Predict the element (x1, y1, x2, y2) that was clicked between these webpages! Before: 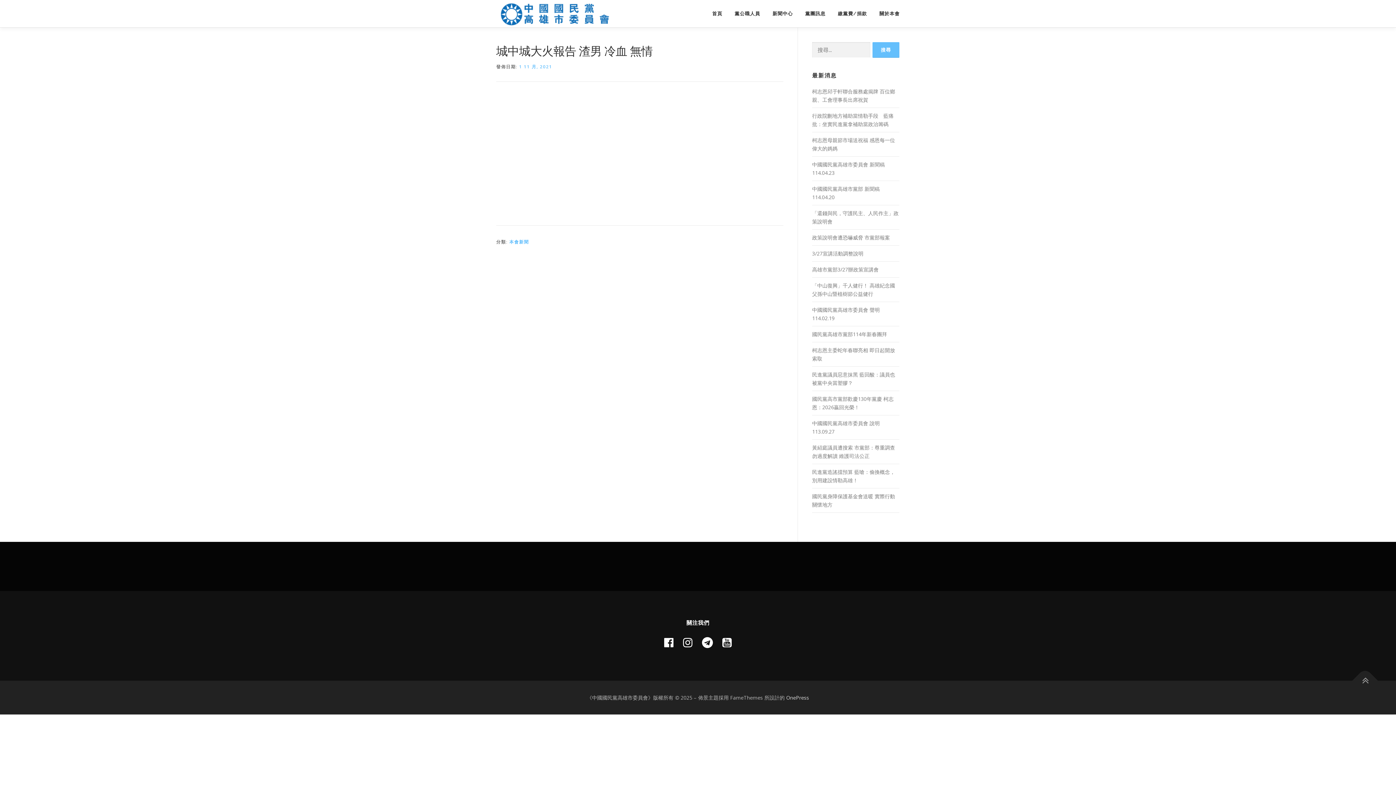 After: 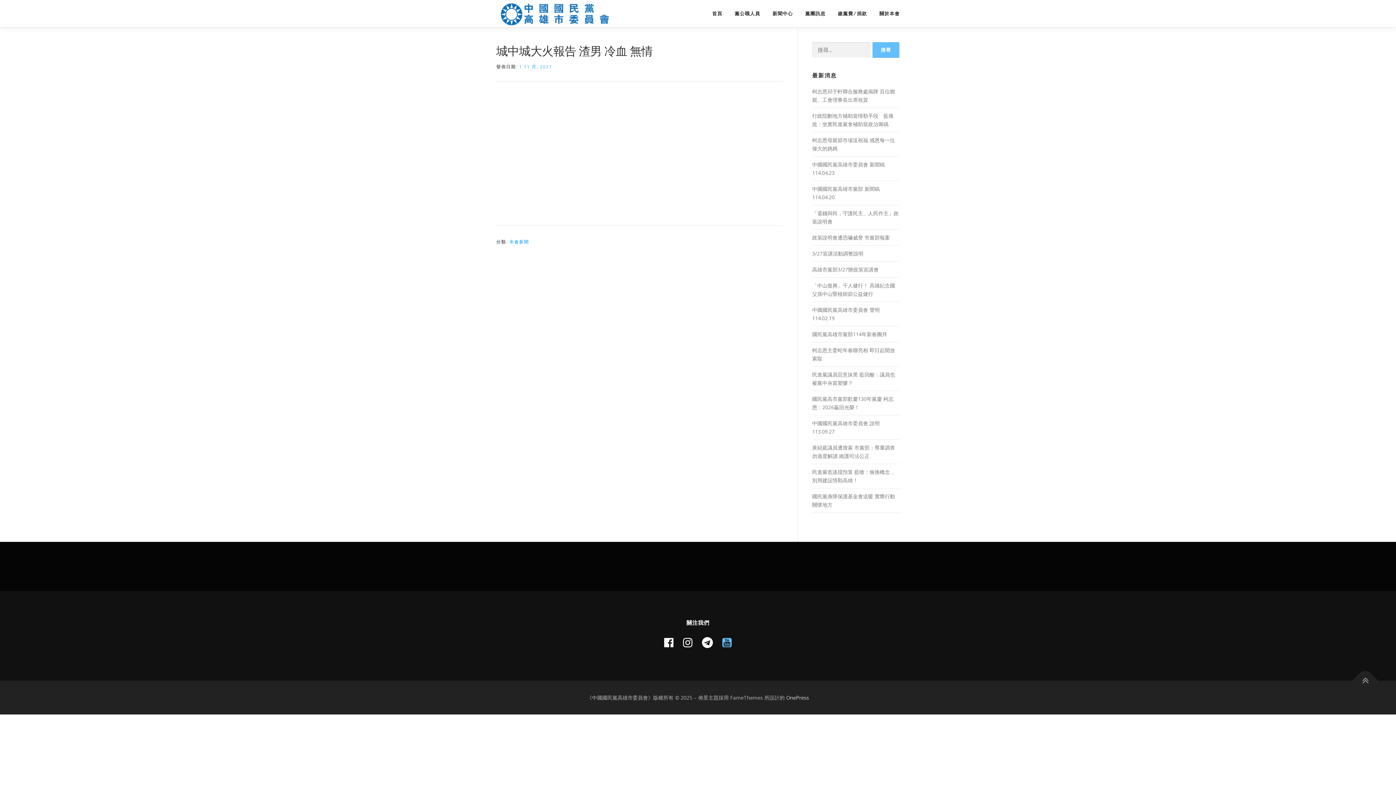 Action: bbox: (722, 635, 732, 650)